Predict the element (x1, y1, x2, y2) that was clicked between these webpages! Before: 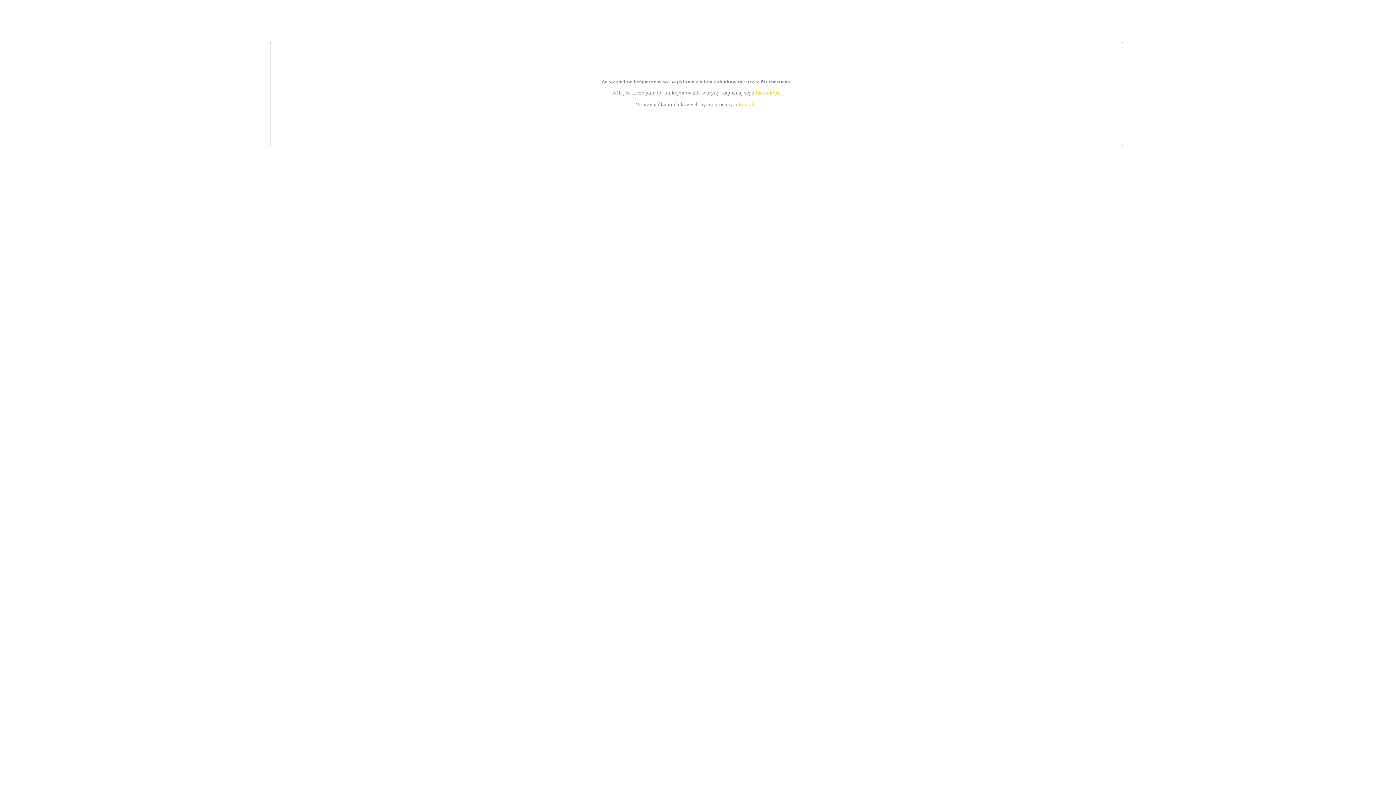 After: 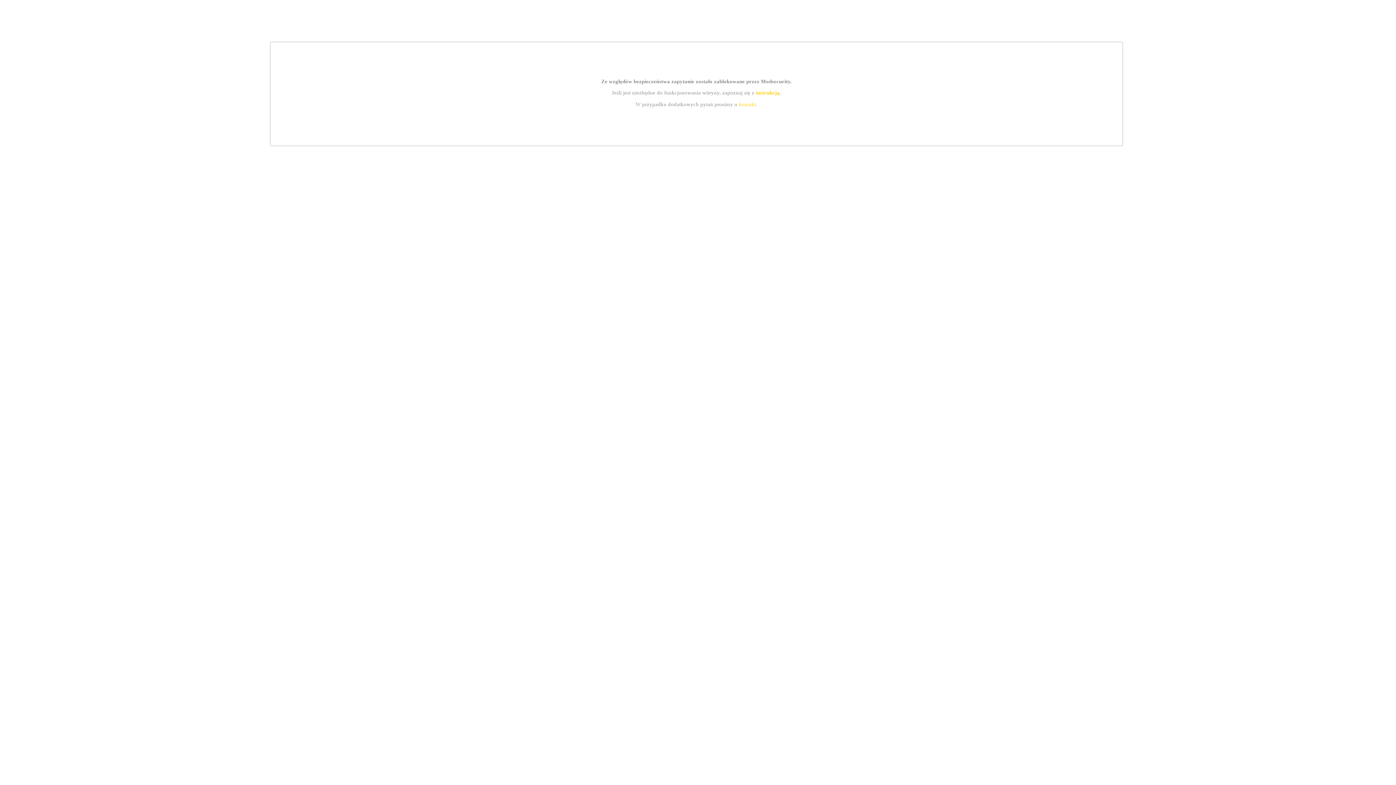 Action: bbox: (739, 101, 756, 107) label: kontakt